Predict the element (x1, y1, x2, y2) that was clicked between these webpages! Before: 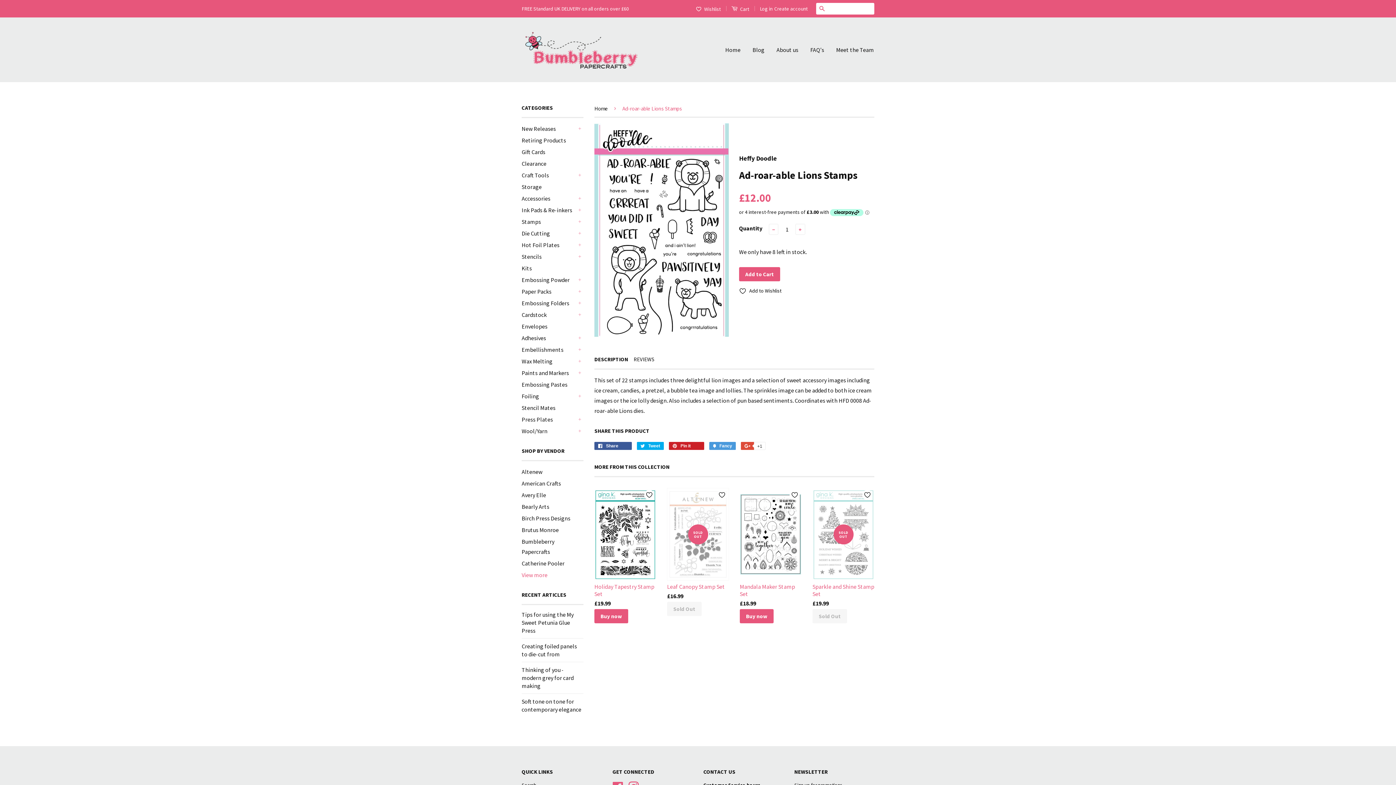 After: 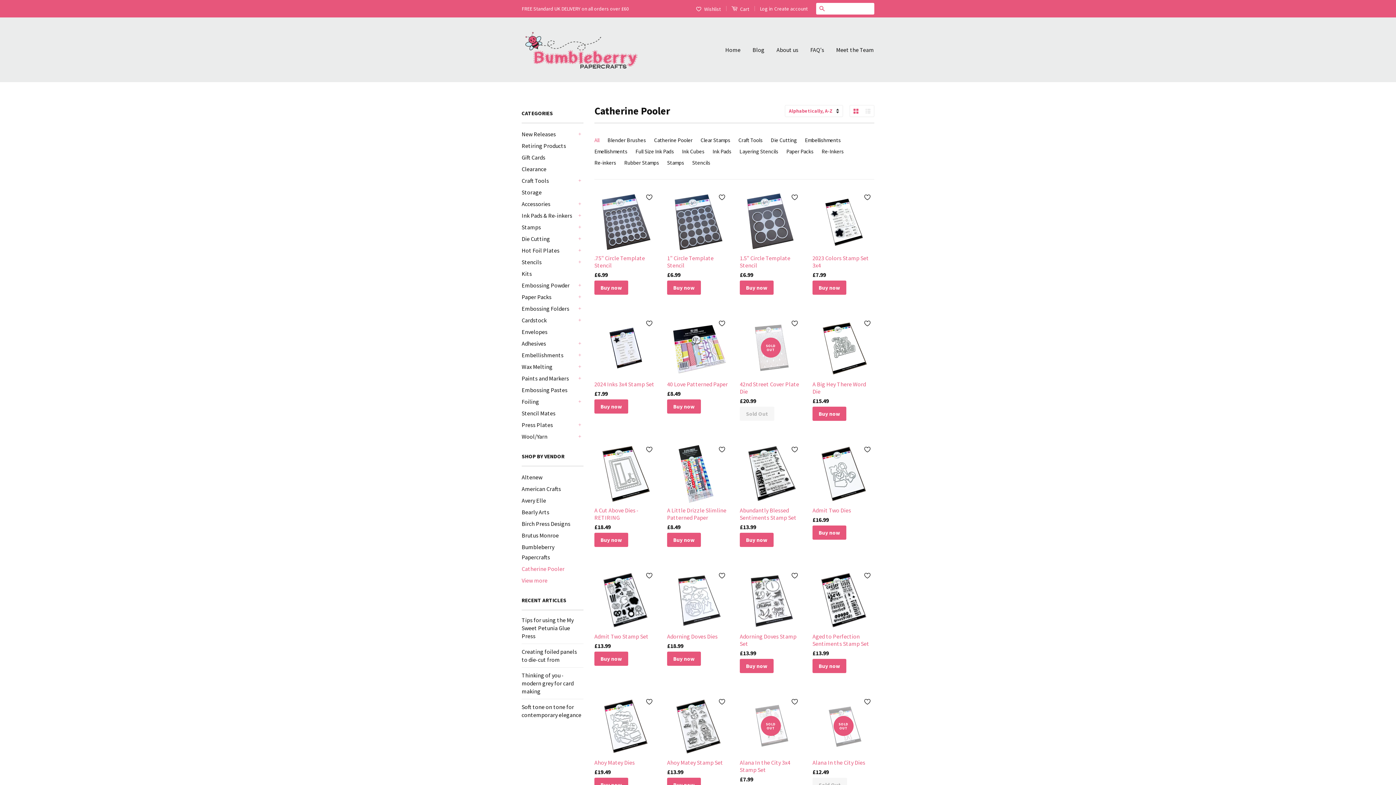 Action: bbox: (521, 560, 564, 567) label: Catherine Pooler